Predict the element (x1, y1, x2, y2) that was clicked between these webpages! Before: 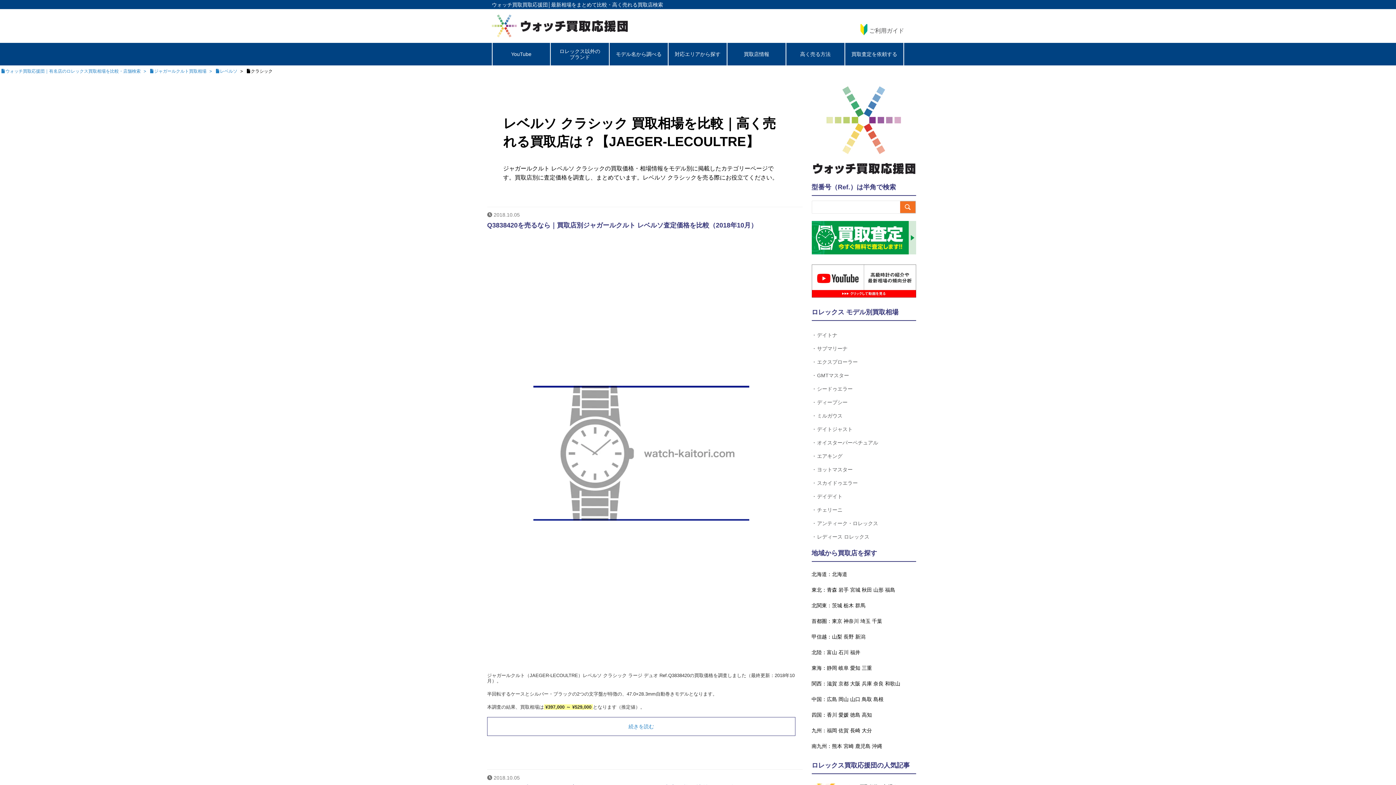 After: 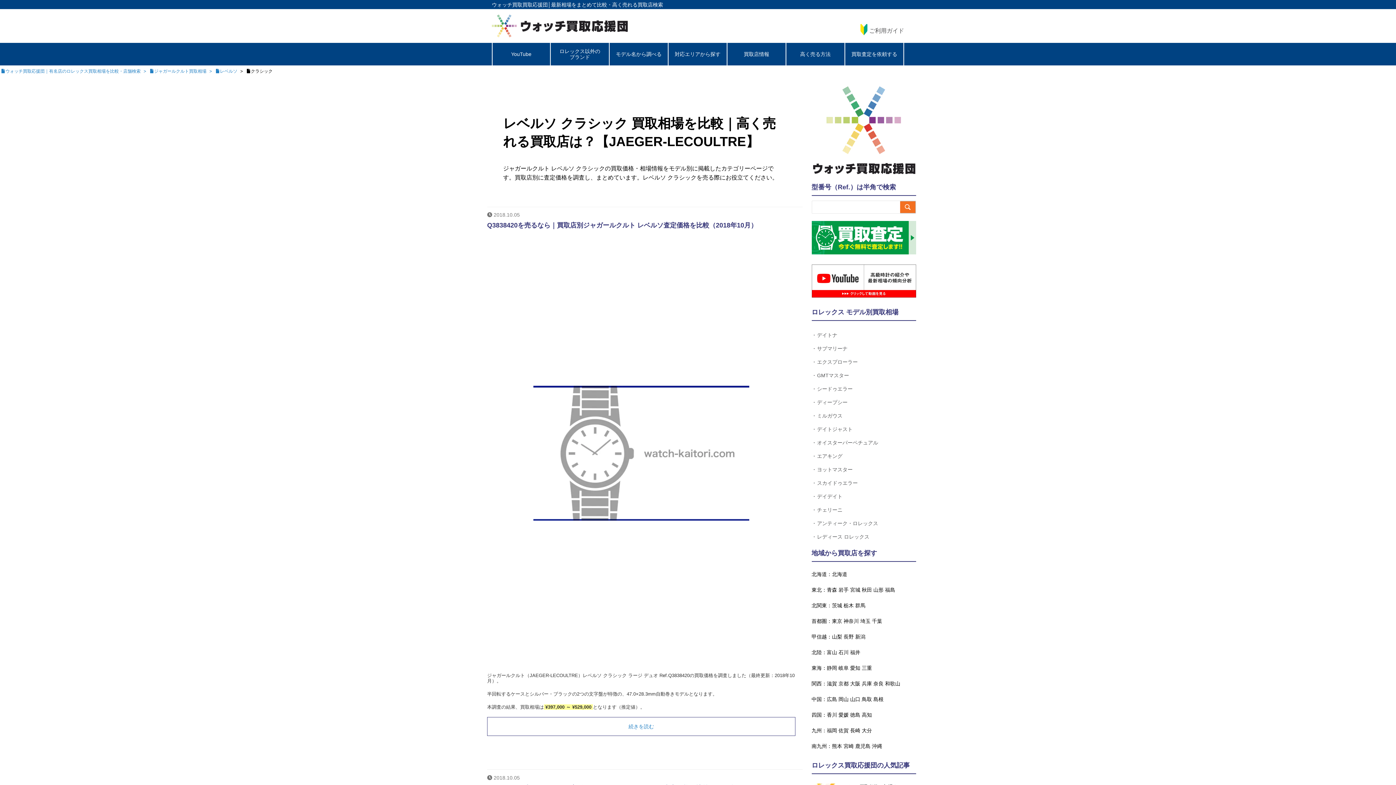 Action: bbox: (492, 1, 551, 7) label: ウォッチ買取買取応援団│